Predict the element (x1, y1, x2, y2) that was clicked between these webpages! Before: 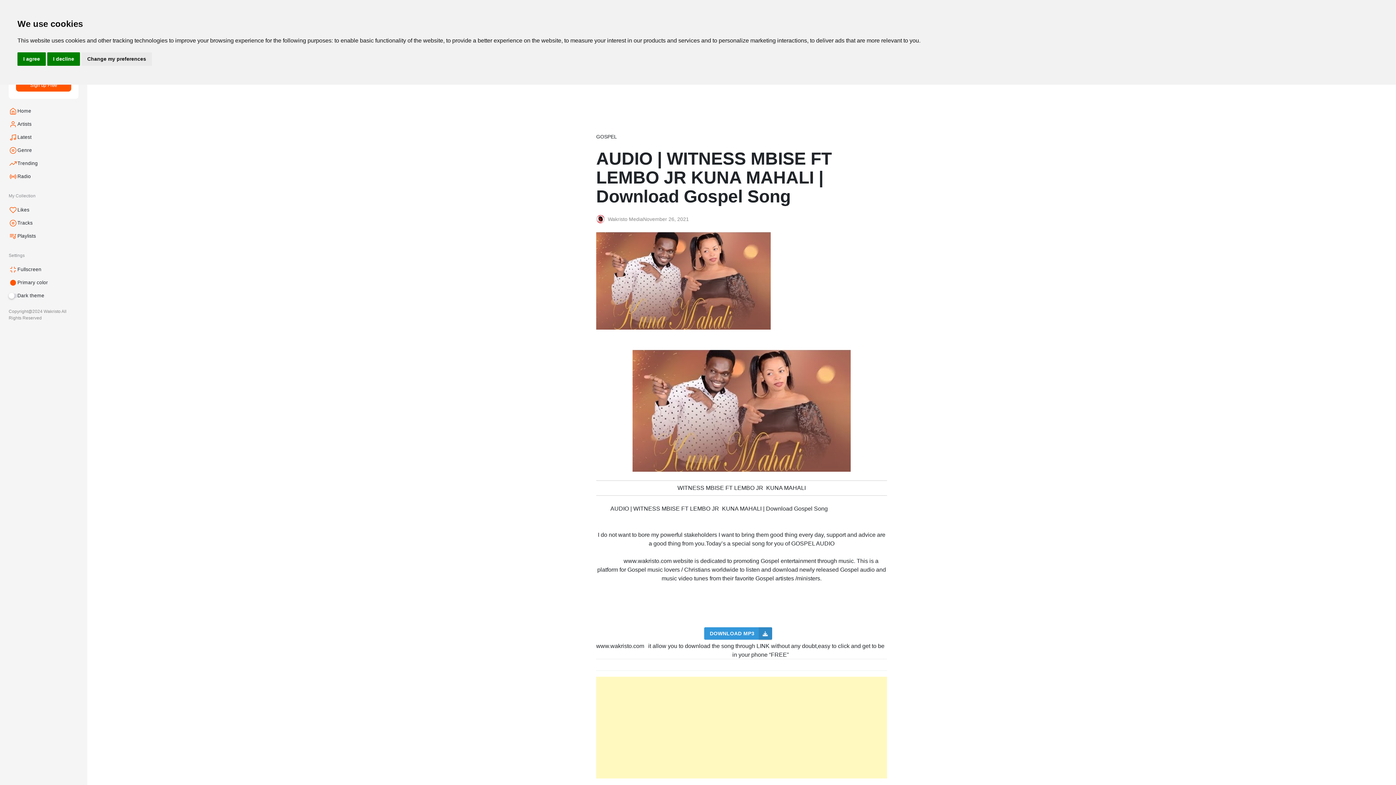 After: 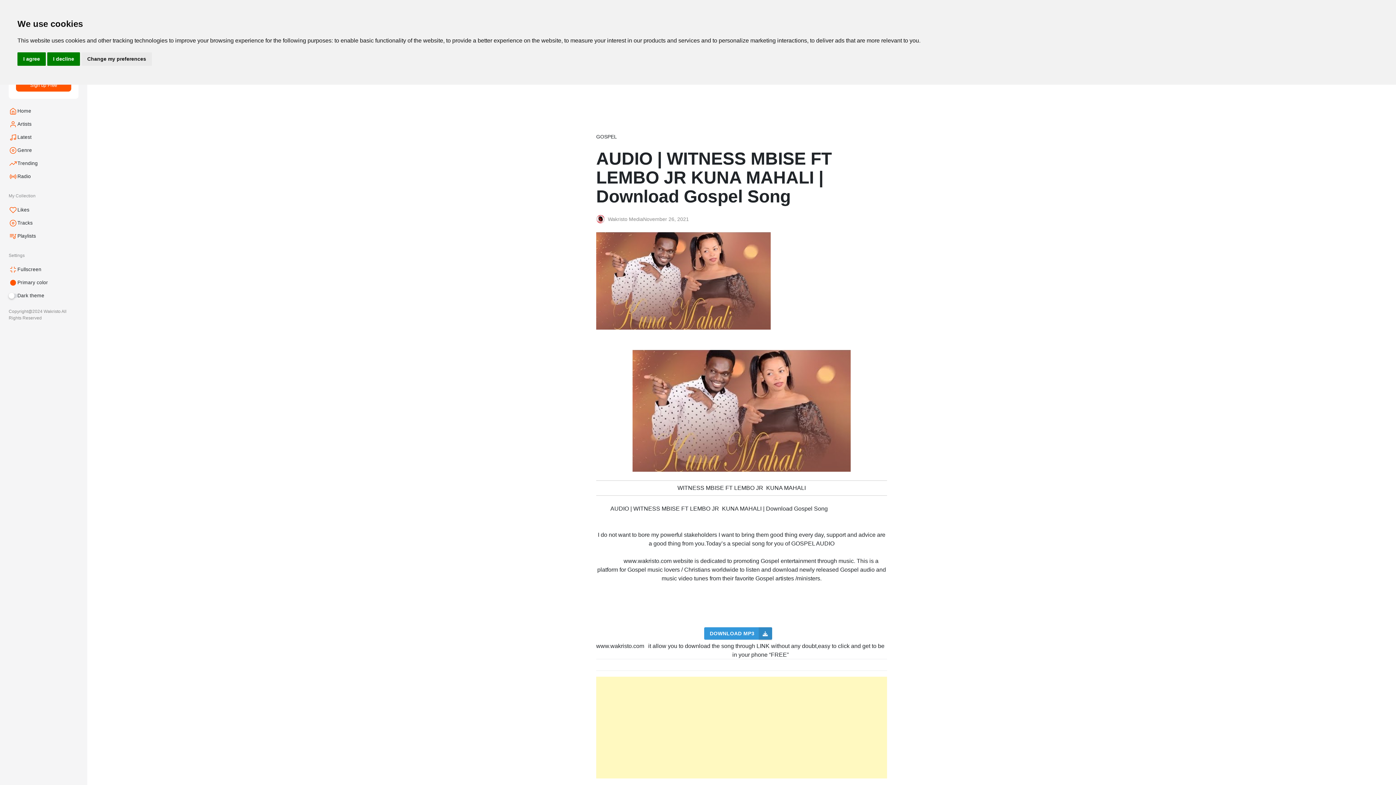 Action: label: Likes bbox: (5, 203, 81, 216)